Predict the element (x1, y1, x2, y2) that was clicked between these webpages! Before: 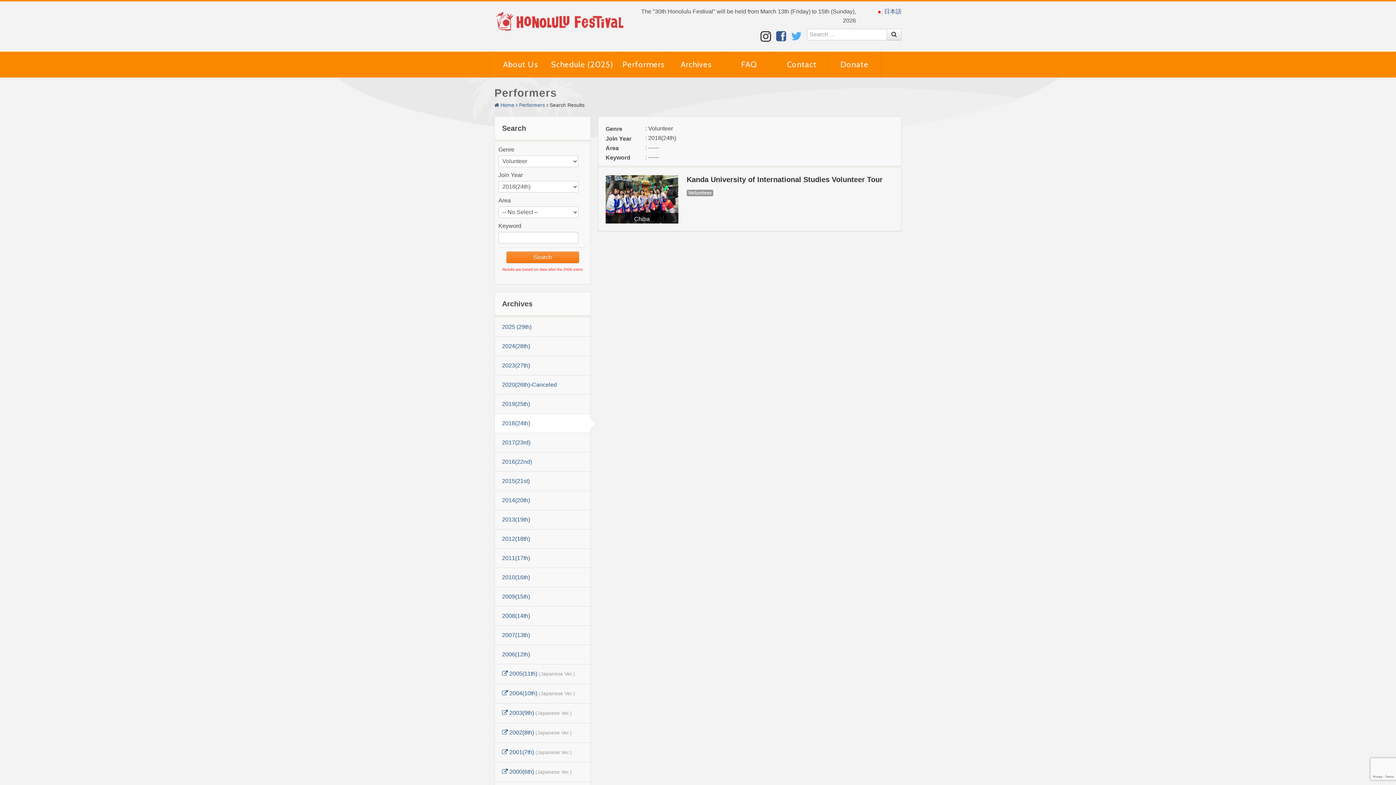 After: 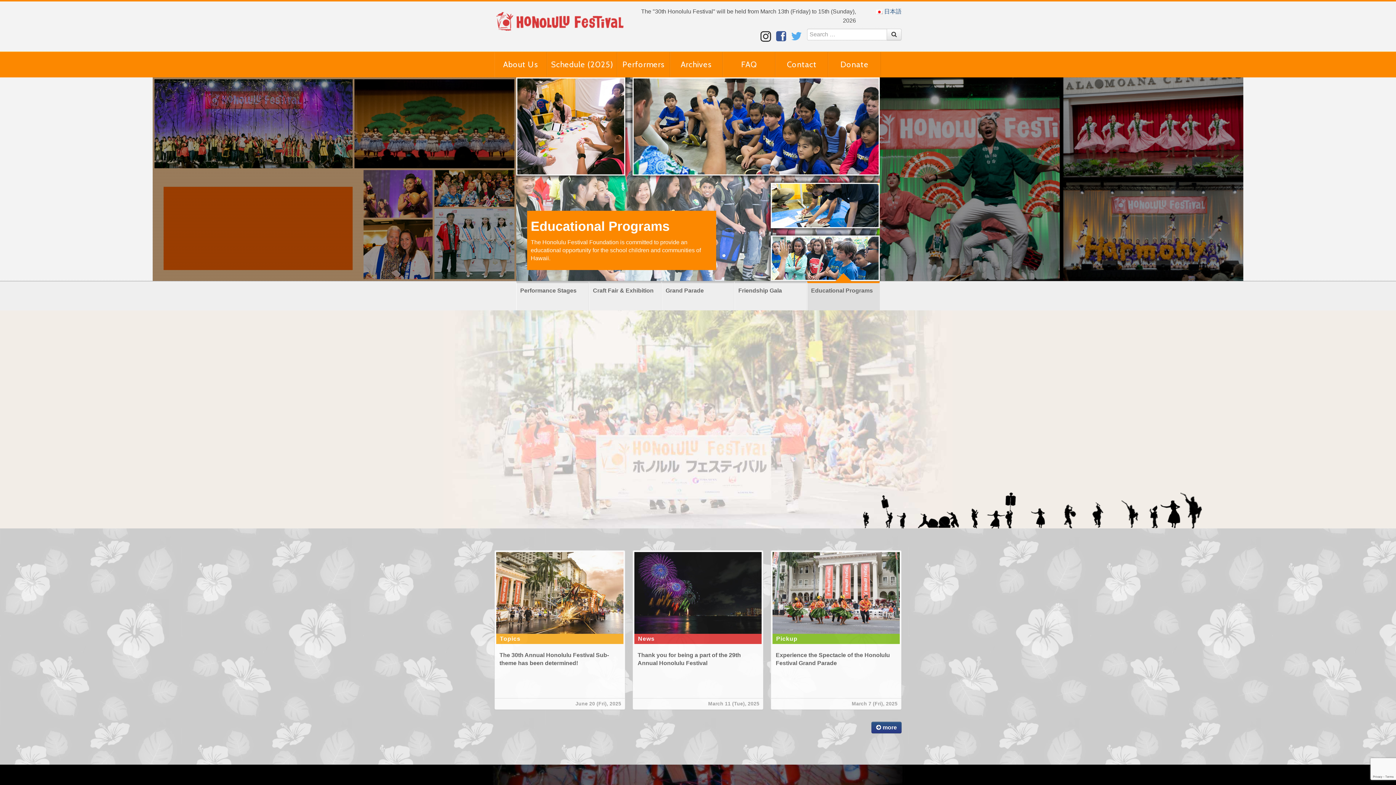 Action: bbox: (494, 10, 625, 32)